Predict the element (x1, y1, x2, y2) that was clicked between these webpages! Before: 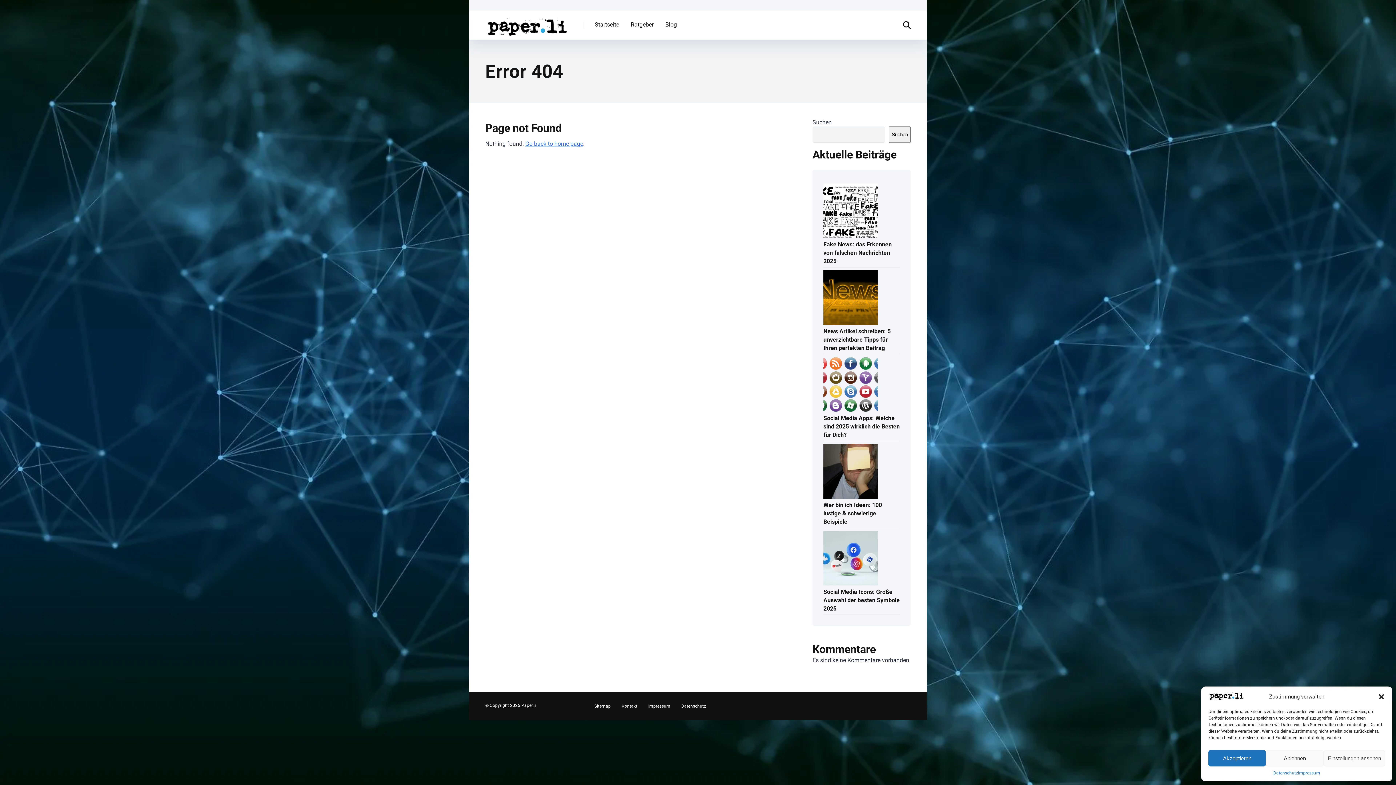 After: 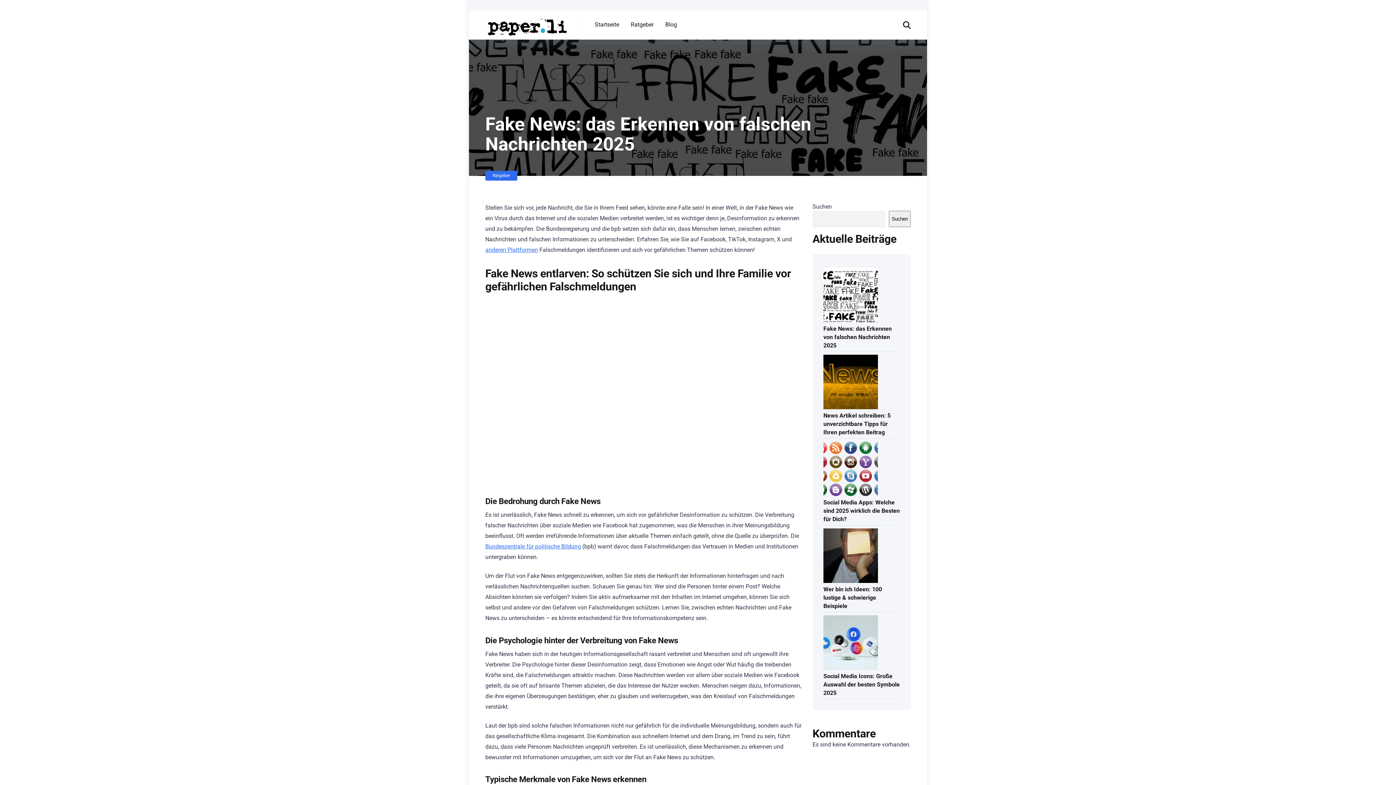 Action: bbox: (823, 238, 892, 266) label: Fake News: das Erkennen von falschen Nachrichten 2025